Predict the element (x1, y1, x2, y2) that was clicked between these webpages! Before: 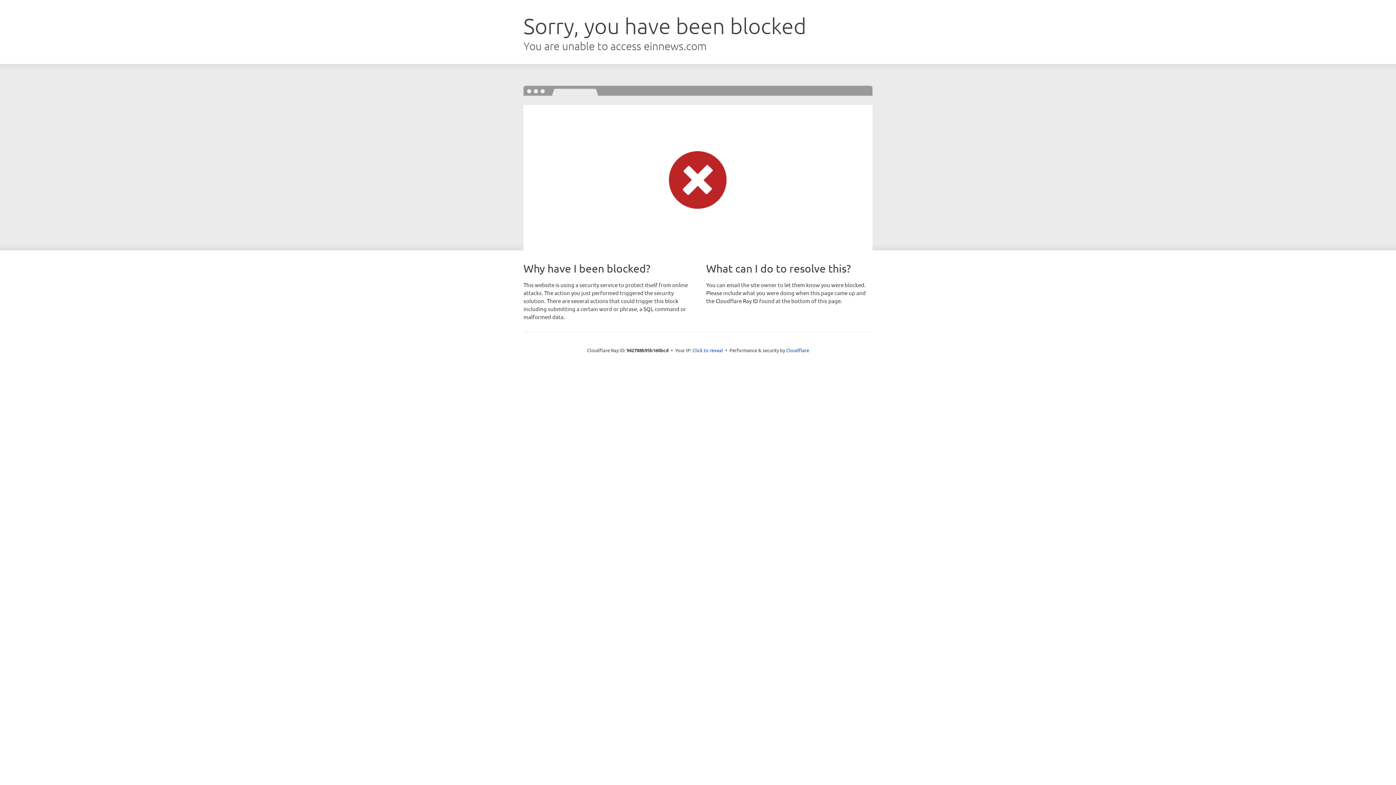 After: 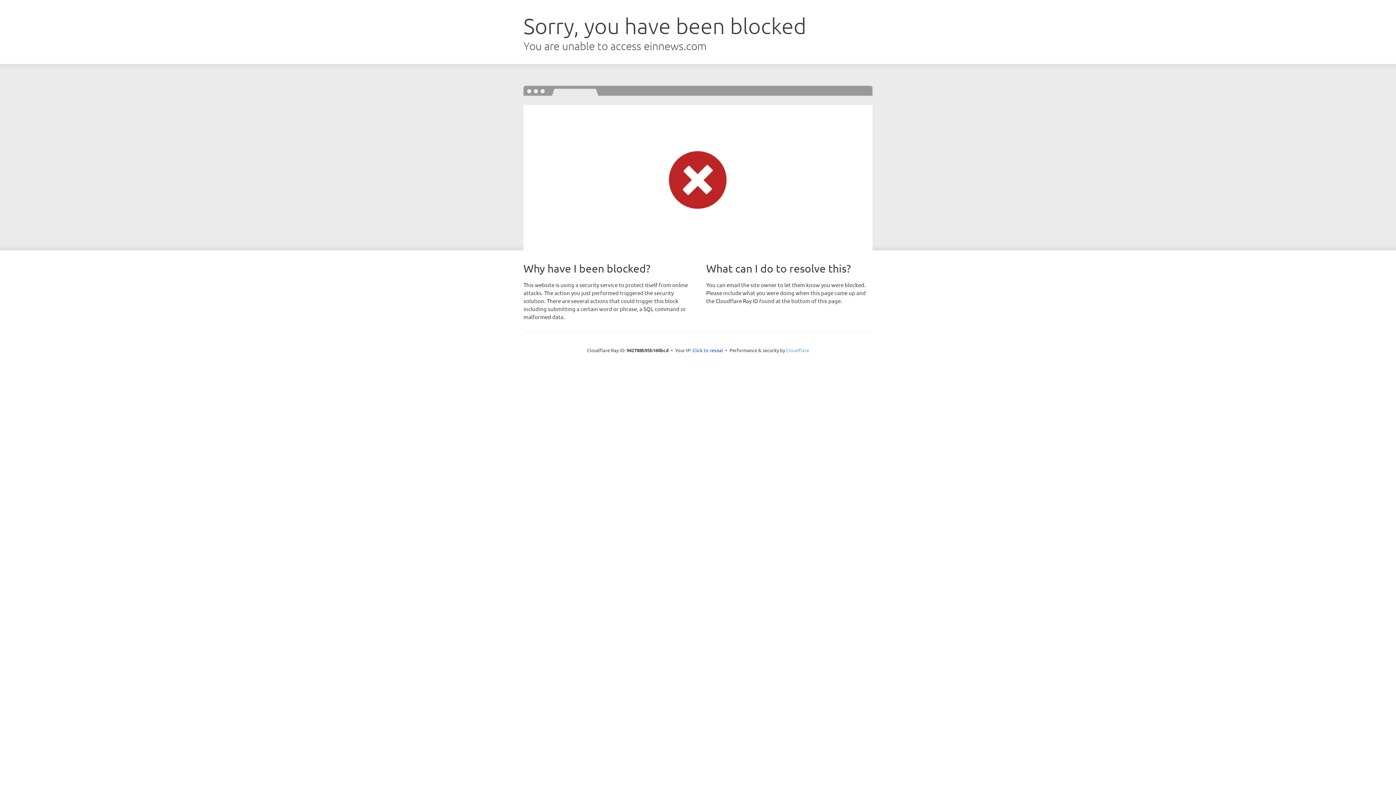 Action: bbox: (786, 347, 809, 353) label: Cloudflare